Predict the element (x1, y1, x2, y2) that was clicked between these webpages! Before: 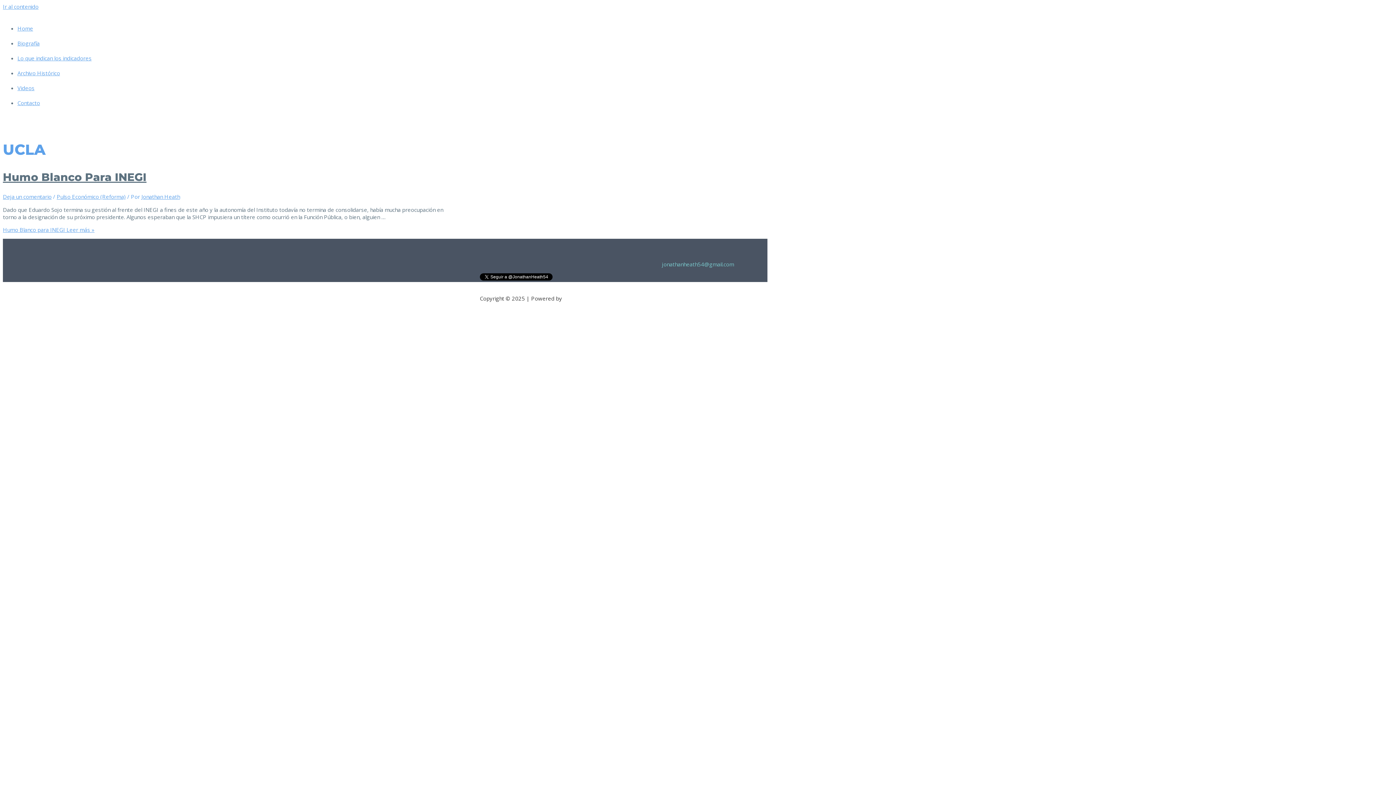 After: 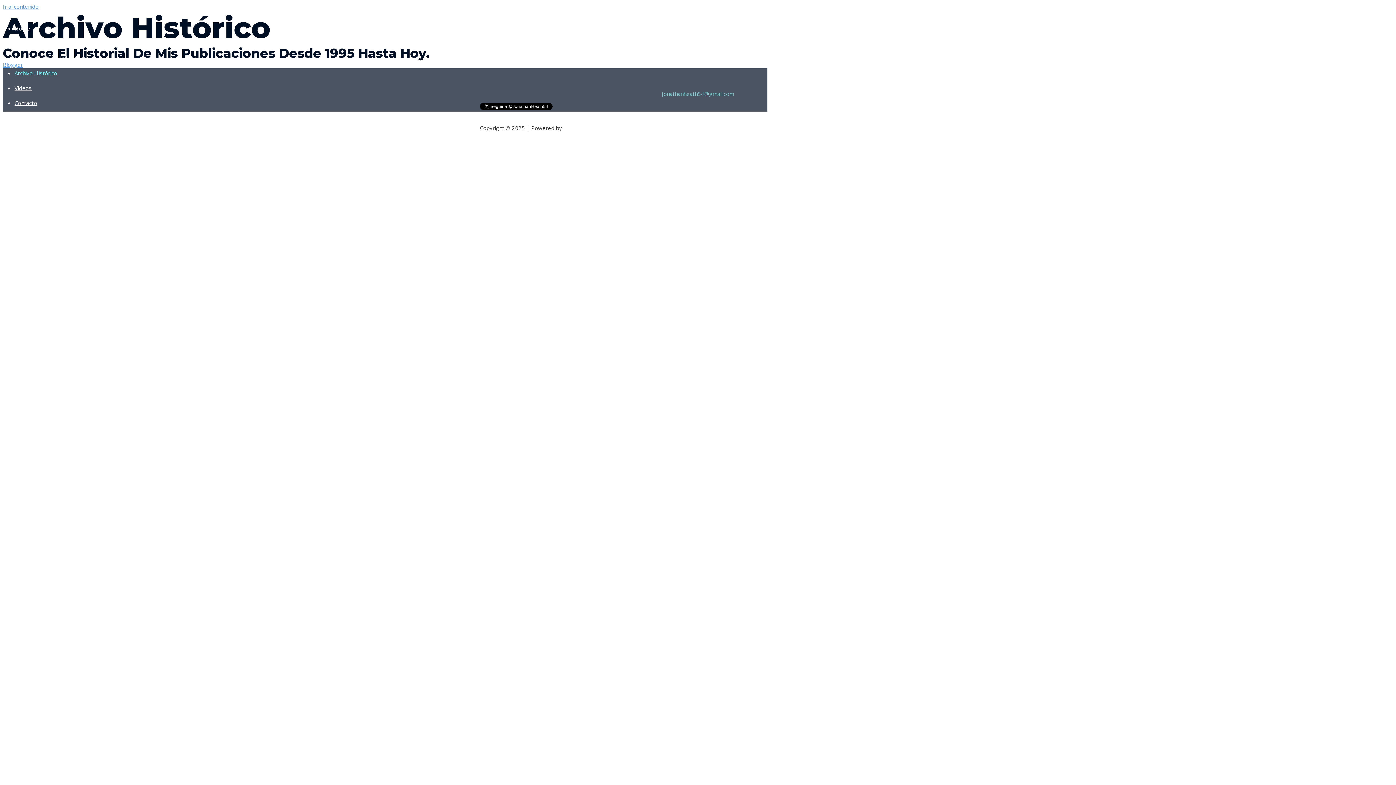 Action: label: Archivo Histórico bbox: (17, 69, 60, 76)